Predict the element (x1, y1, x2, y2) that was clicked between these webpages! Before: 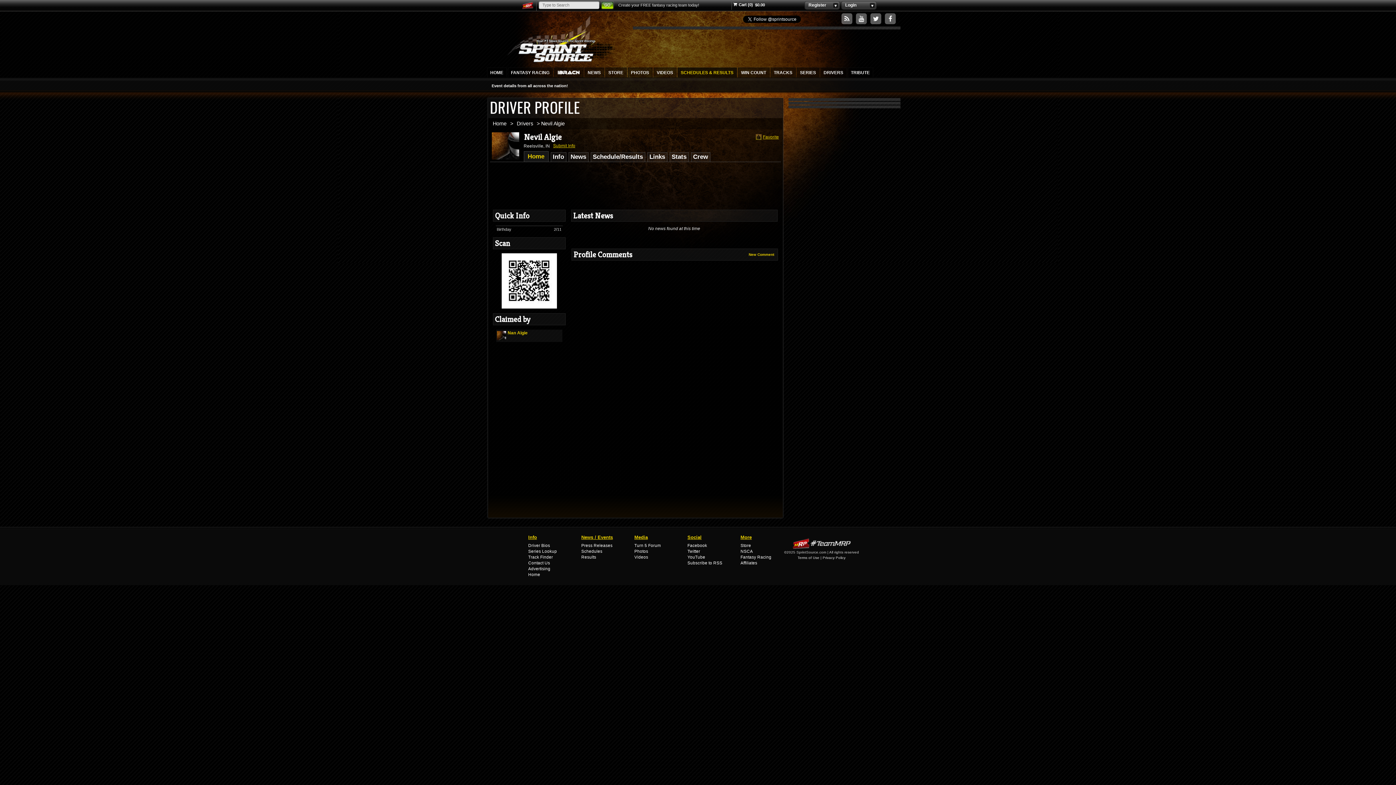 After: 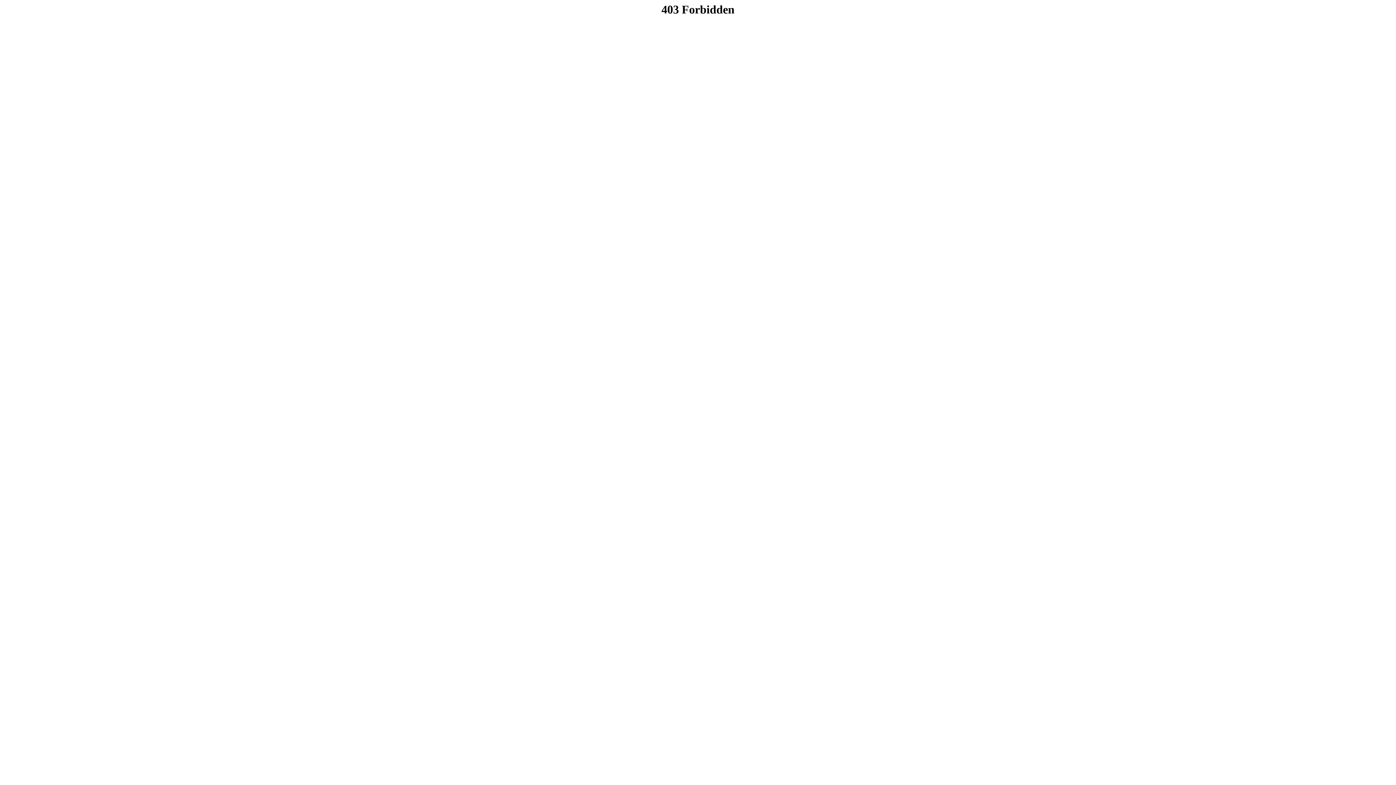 Action: bbox: (584, 68, 603, 77) label: NEWS